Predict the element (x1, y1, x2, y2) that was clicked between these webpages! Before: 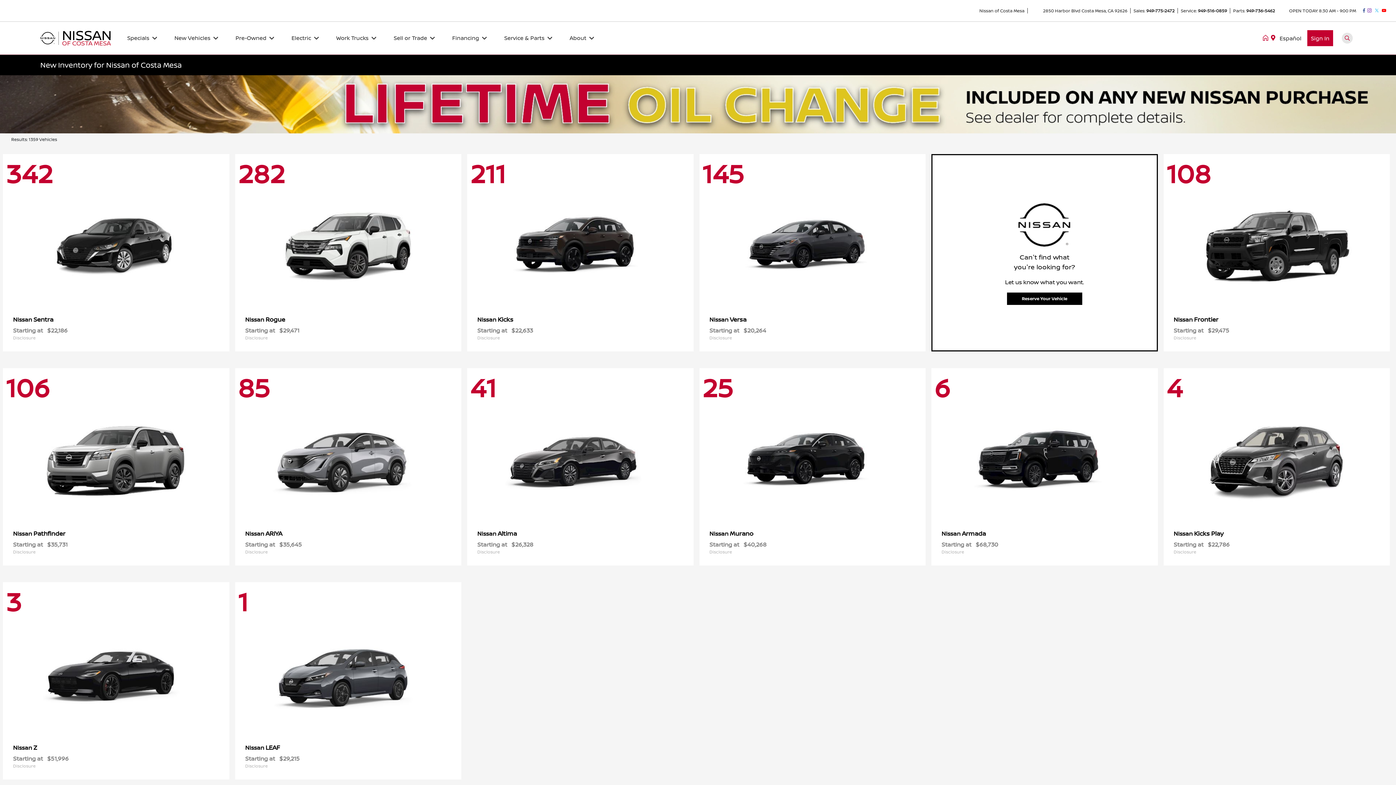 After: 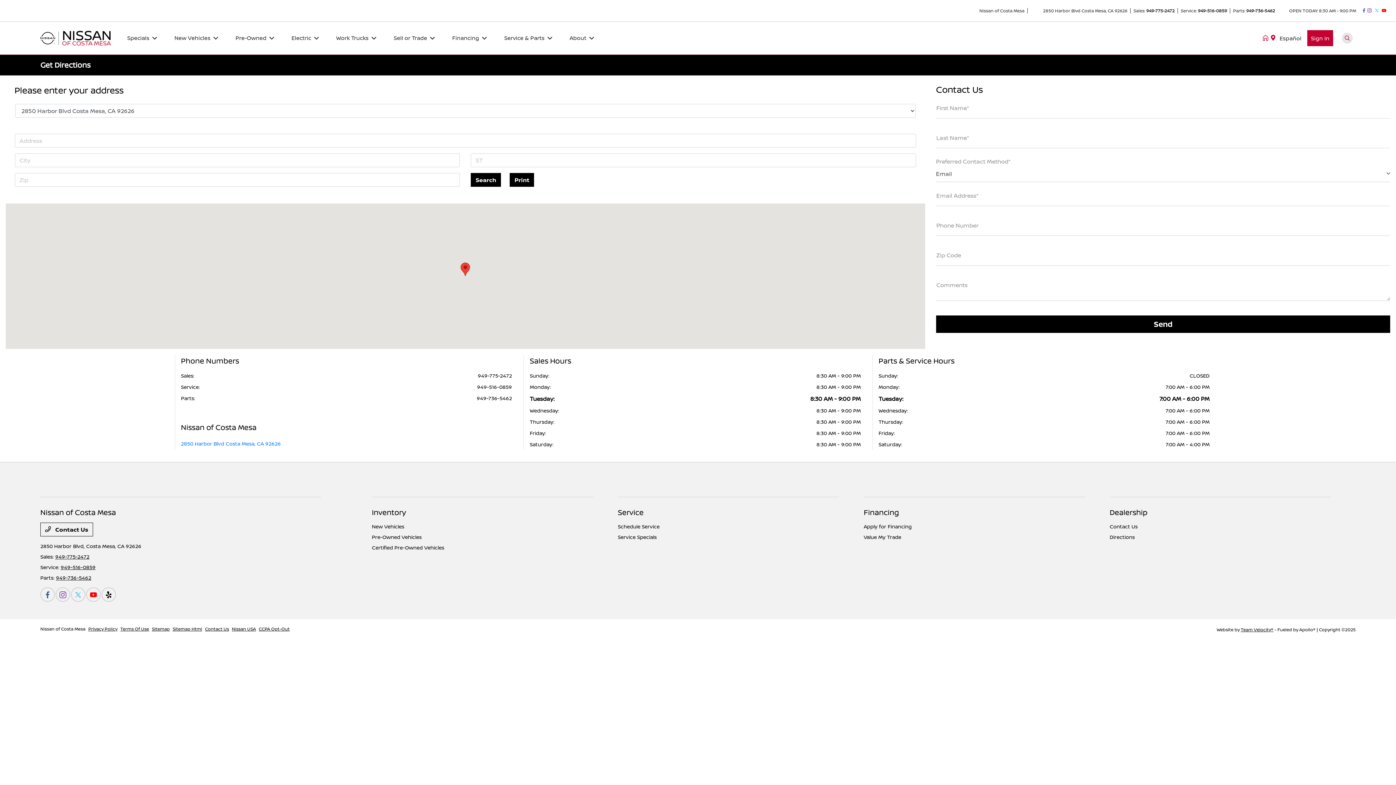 Action: bbox: (1271, 33, 1278, 42)